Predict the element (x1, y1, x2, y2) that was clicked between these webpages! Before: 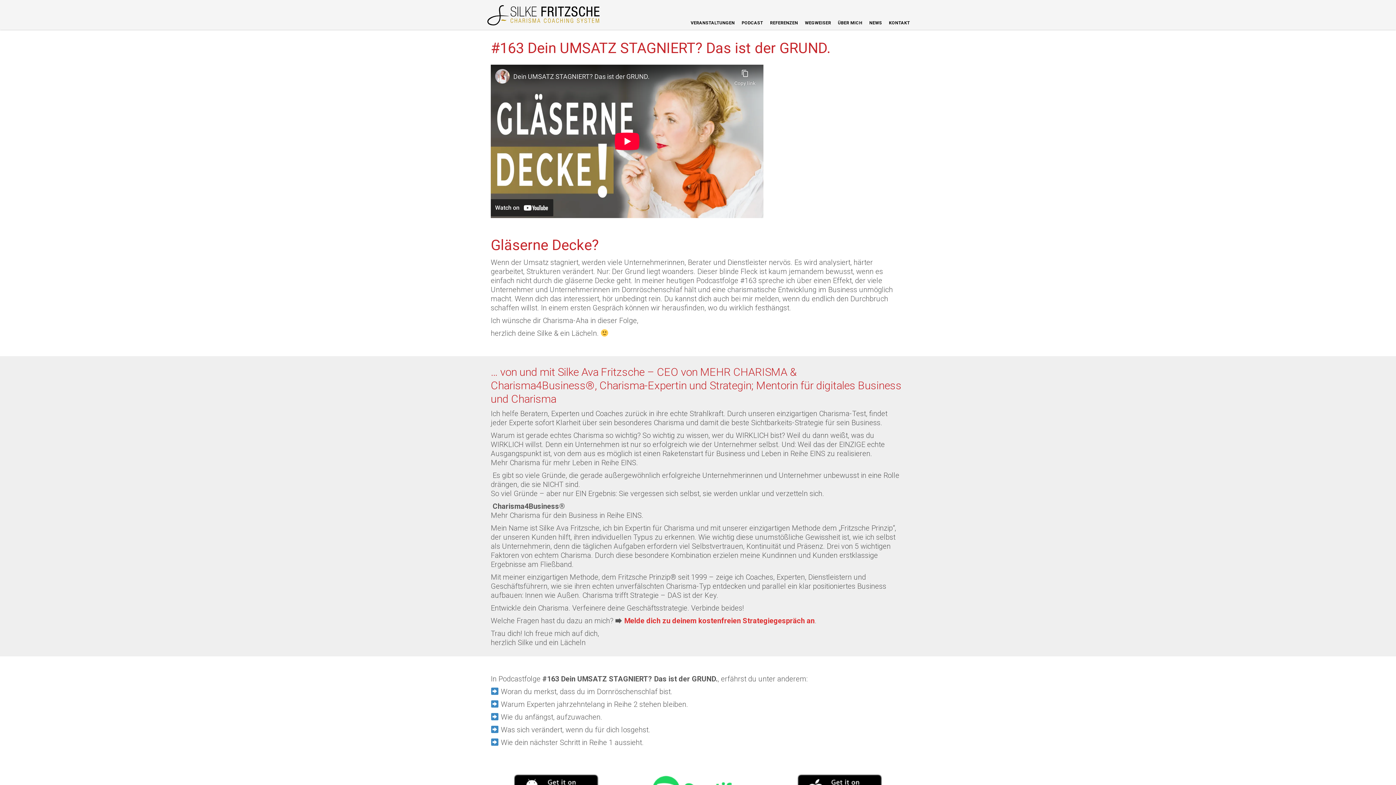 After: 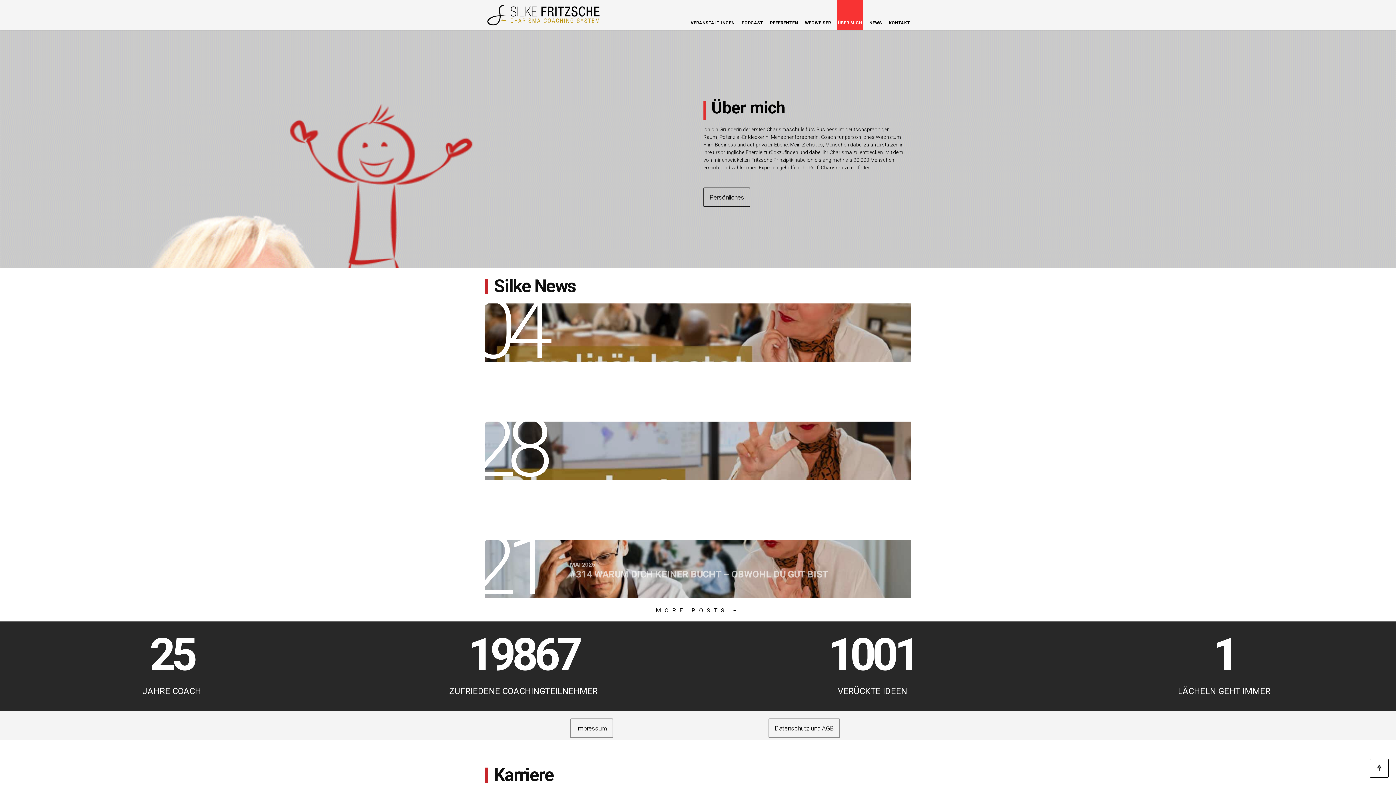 Action: label: ÜBER MICH bbox: (837, 0, 863, 29)